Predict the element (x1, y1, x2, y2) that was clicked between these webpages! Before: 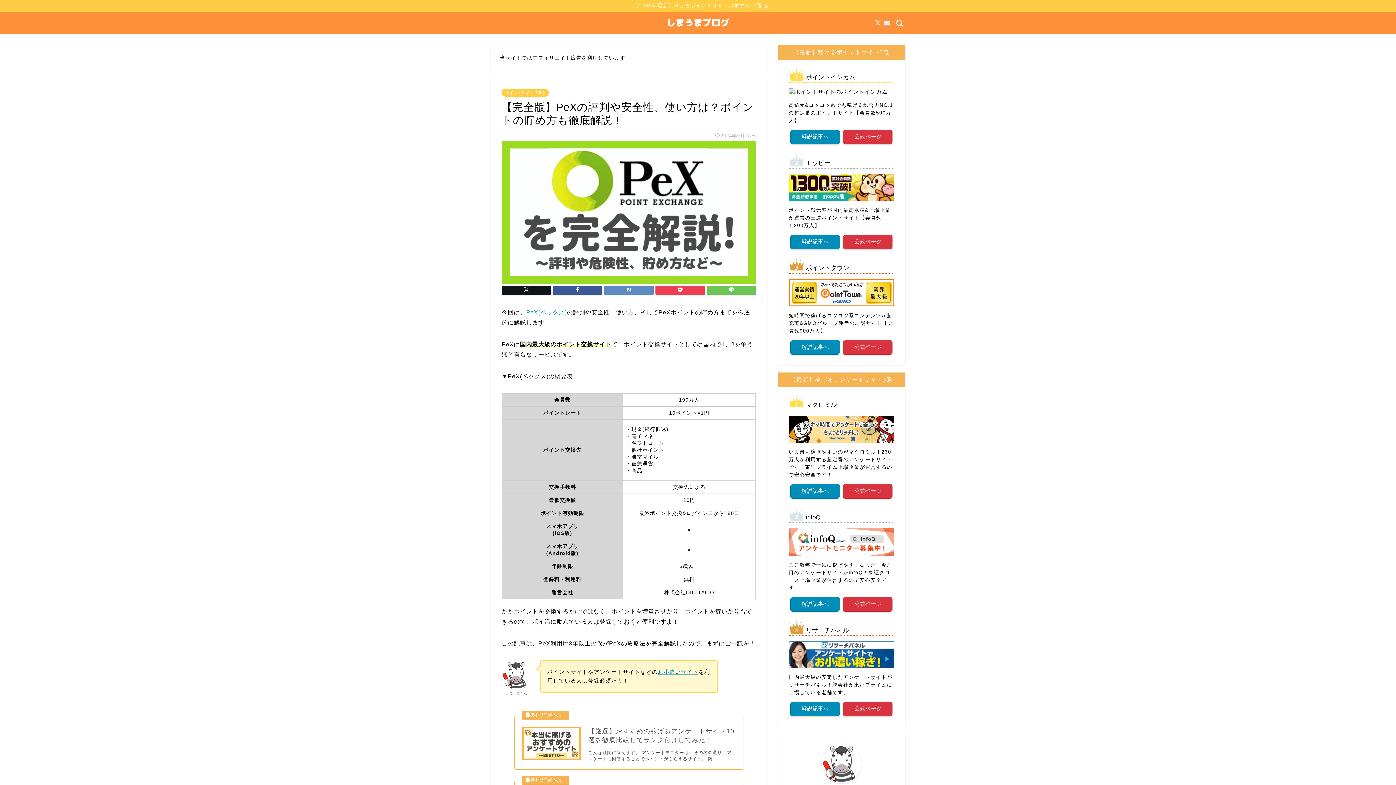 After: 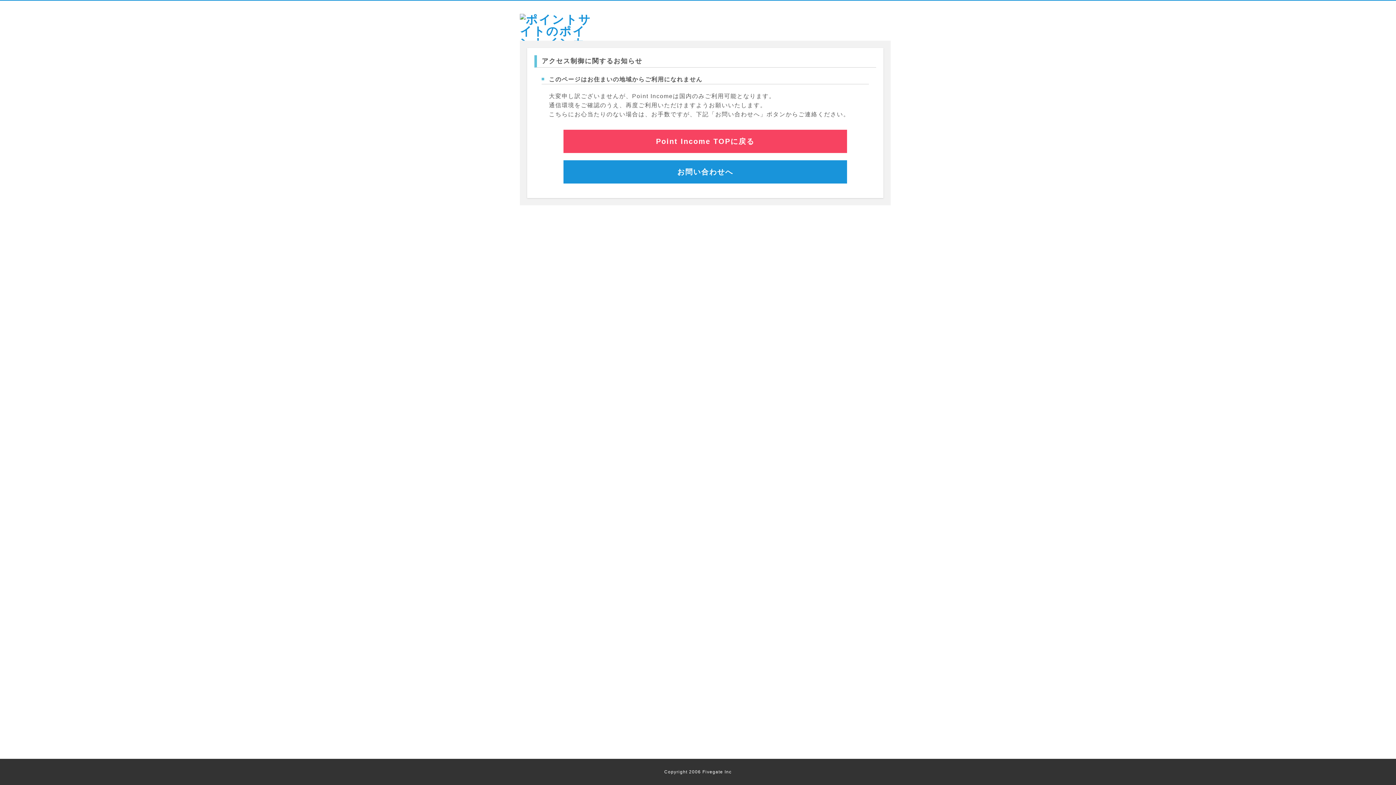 Action: label: 公式ページ bbox: (843, 129, 892, 144)